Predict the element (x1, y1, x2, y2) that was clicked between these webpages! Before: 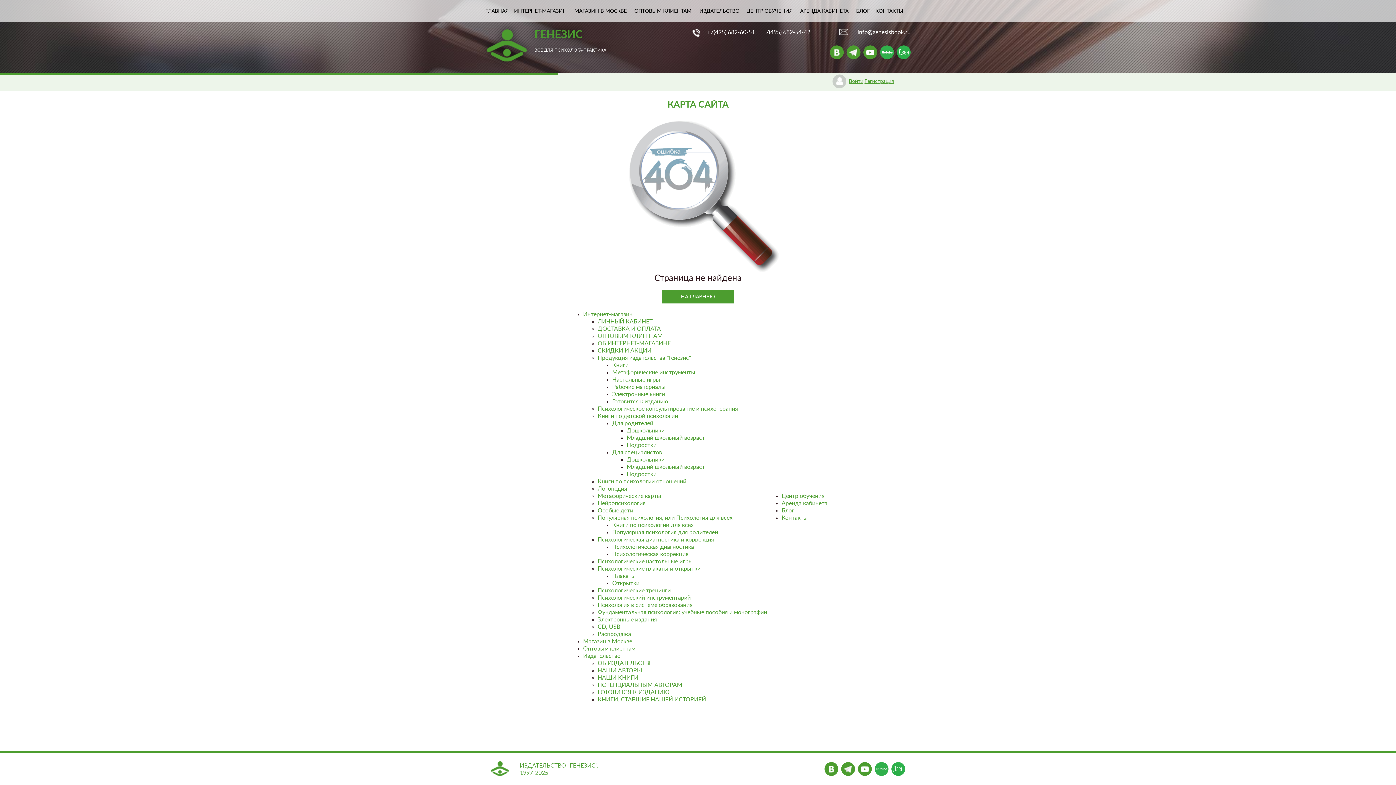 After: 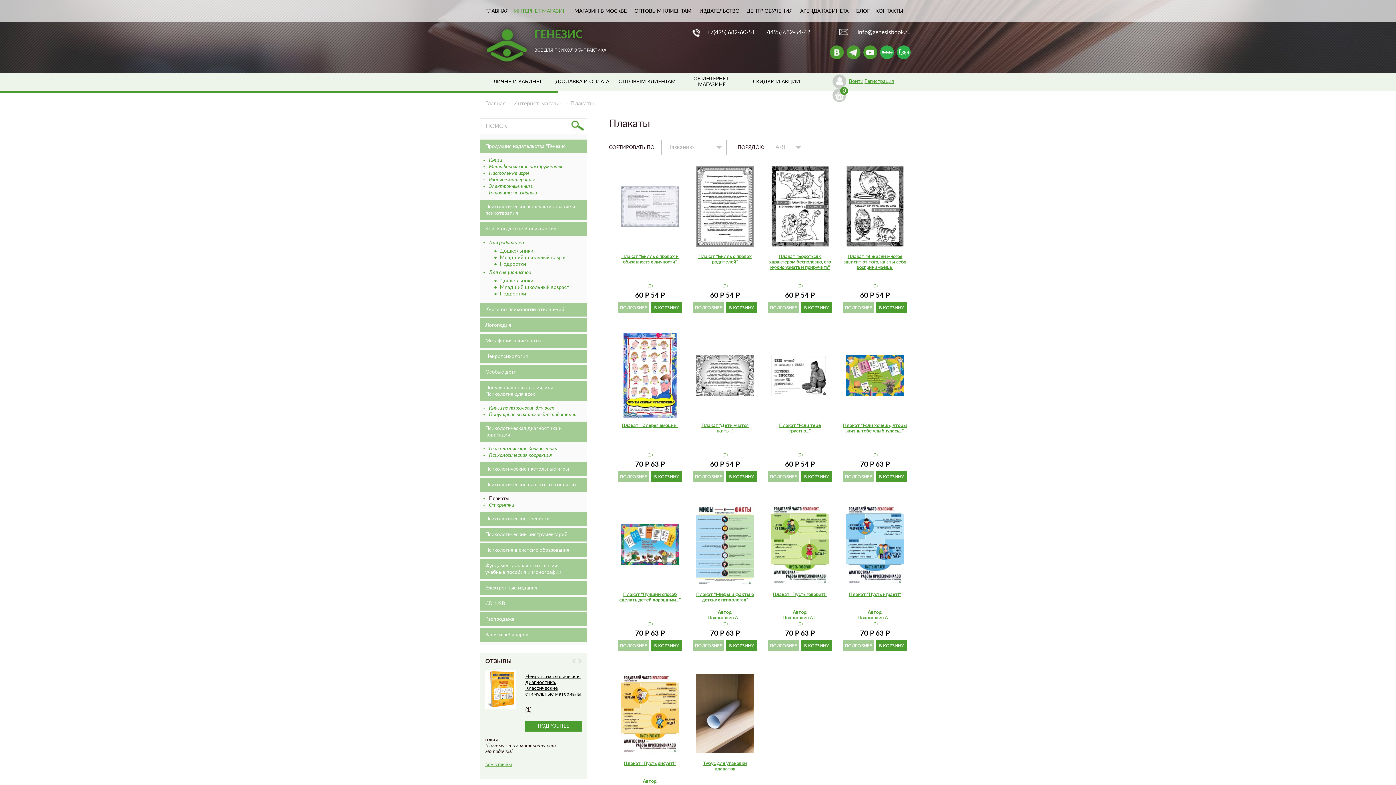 Action: bbox: (612, 573, 636, 579) label: Плакаты